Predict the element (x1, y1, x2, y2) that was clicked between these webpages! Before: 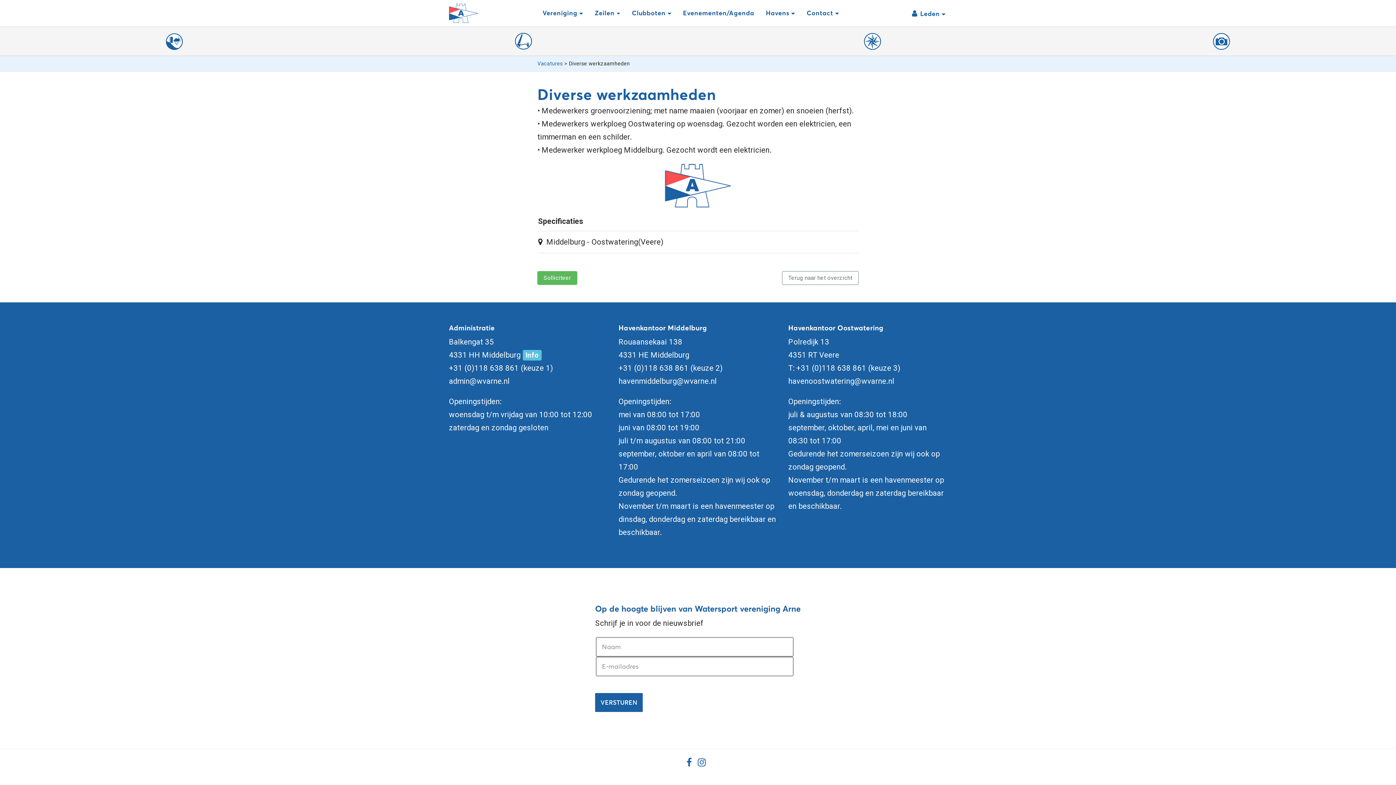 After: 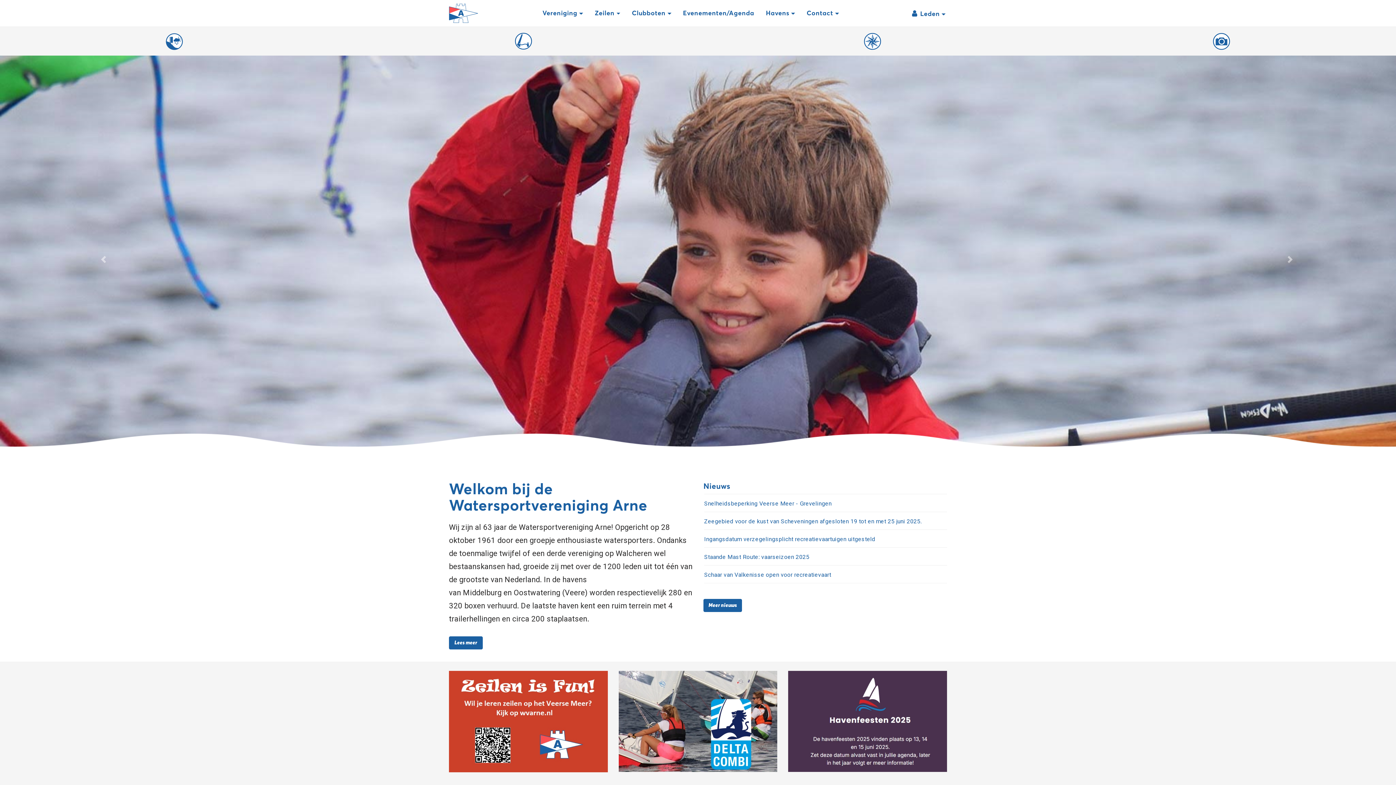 Action: bbox: (449, 6, 478, 15)